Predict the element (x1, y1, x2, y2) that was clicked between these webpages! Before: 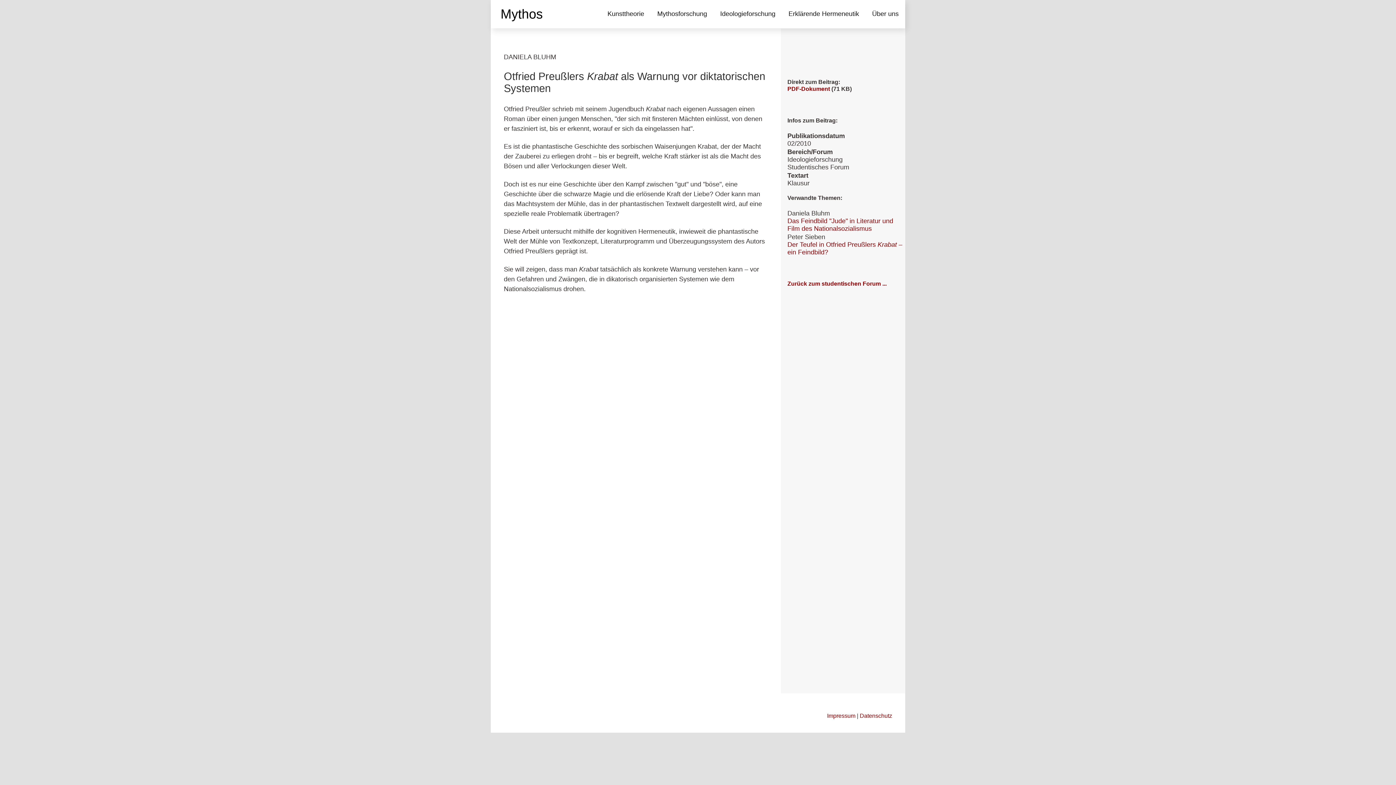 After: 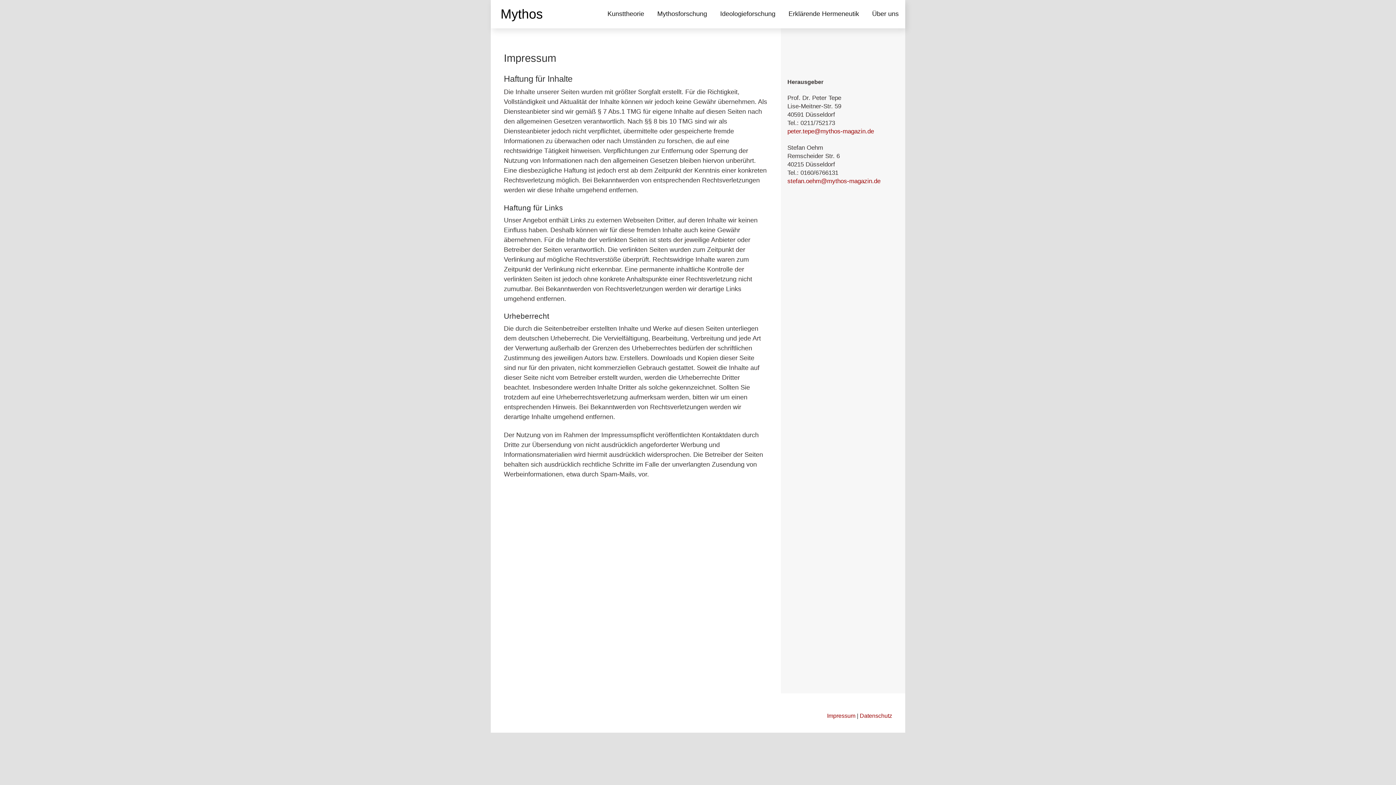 Action: label: Impressum bbox: (827, 712, 855, 719)